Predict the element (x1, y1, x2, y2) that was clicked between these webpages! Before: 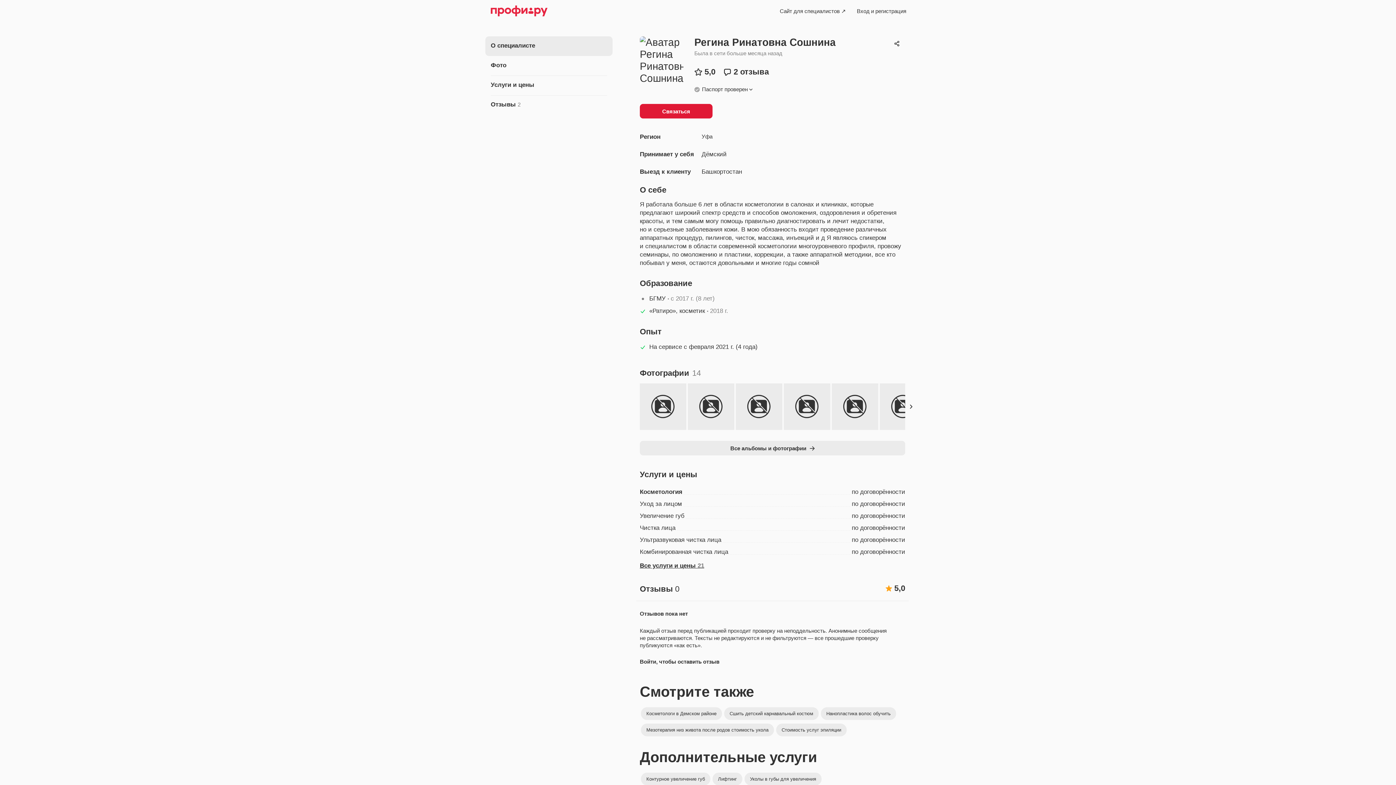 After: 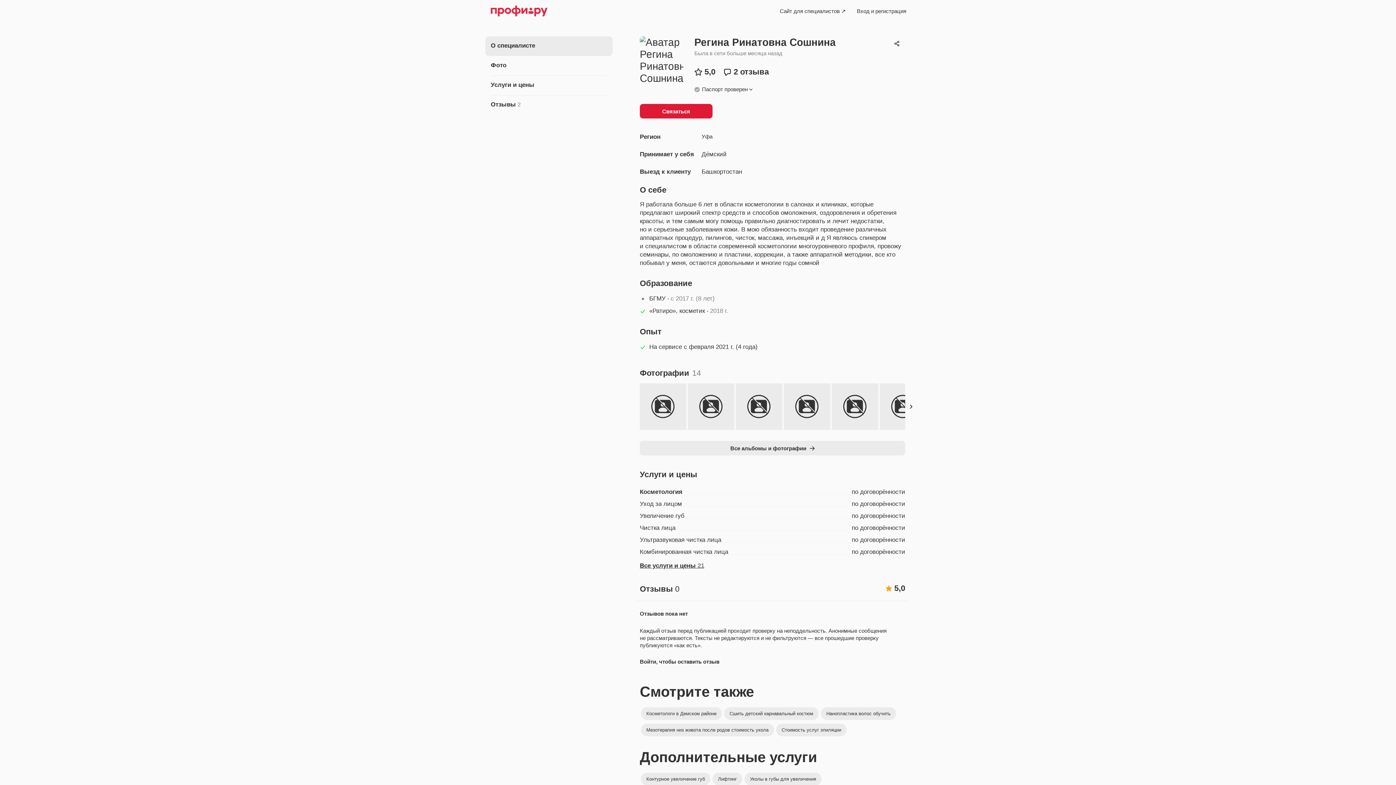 Action: bbox: (640, 548, 729, 555) label: Комбинированная чистка лица